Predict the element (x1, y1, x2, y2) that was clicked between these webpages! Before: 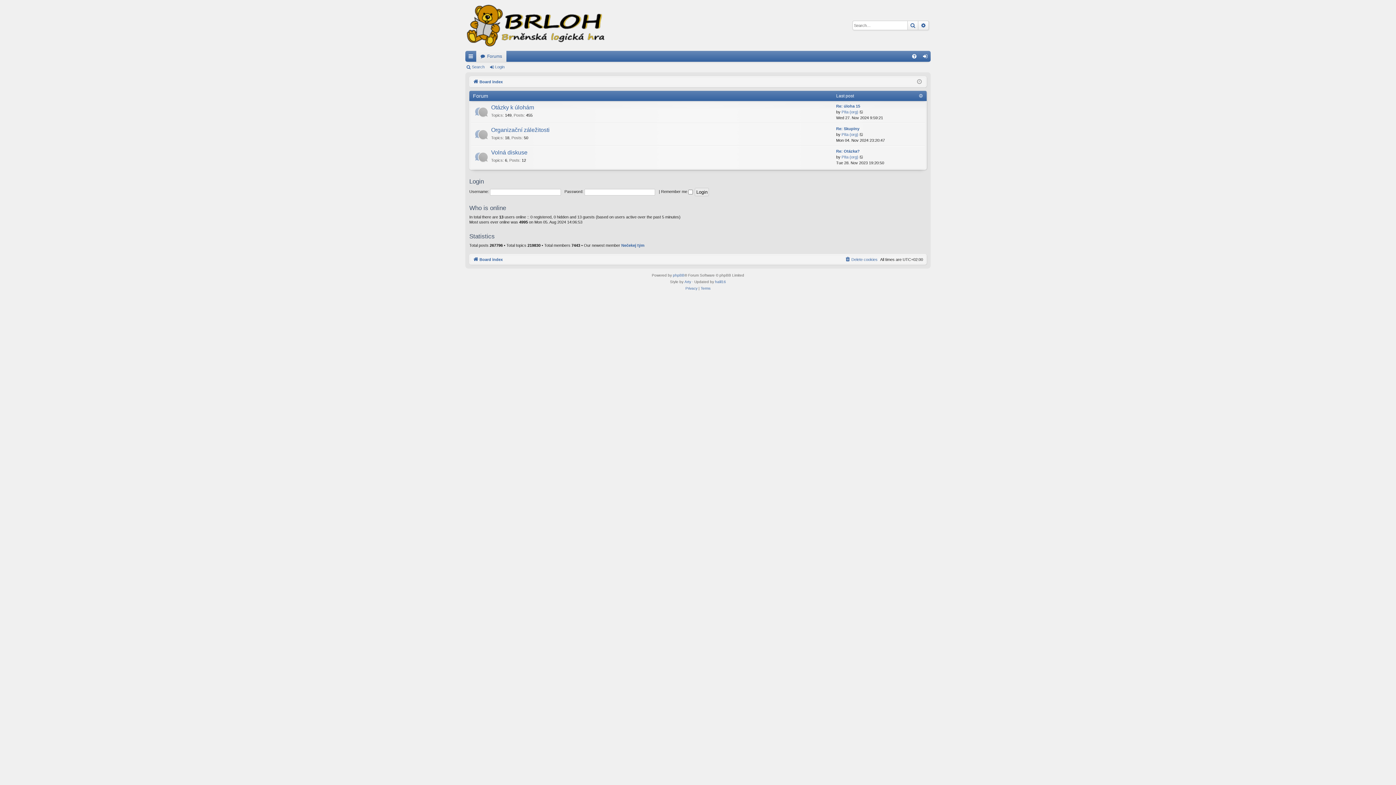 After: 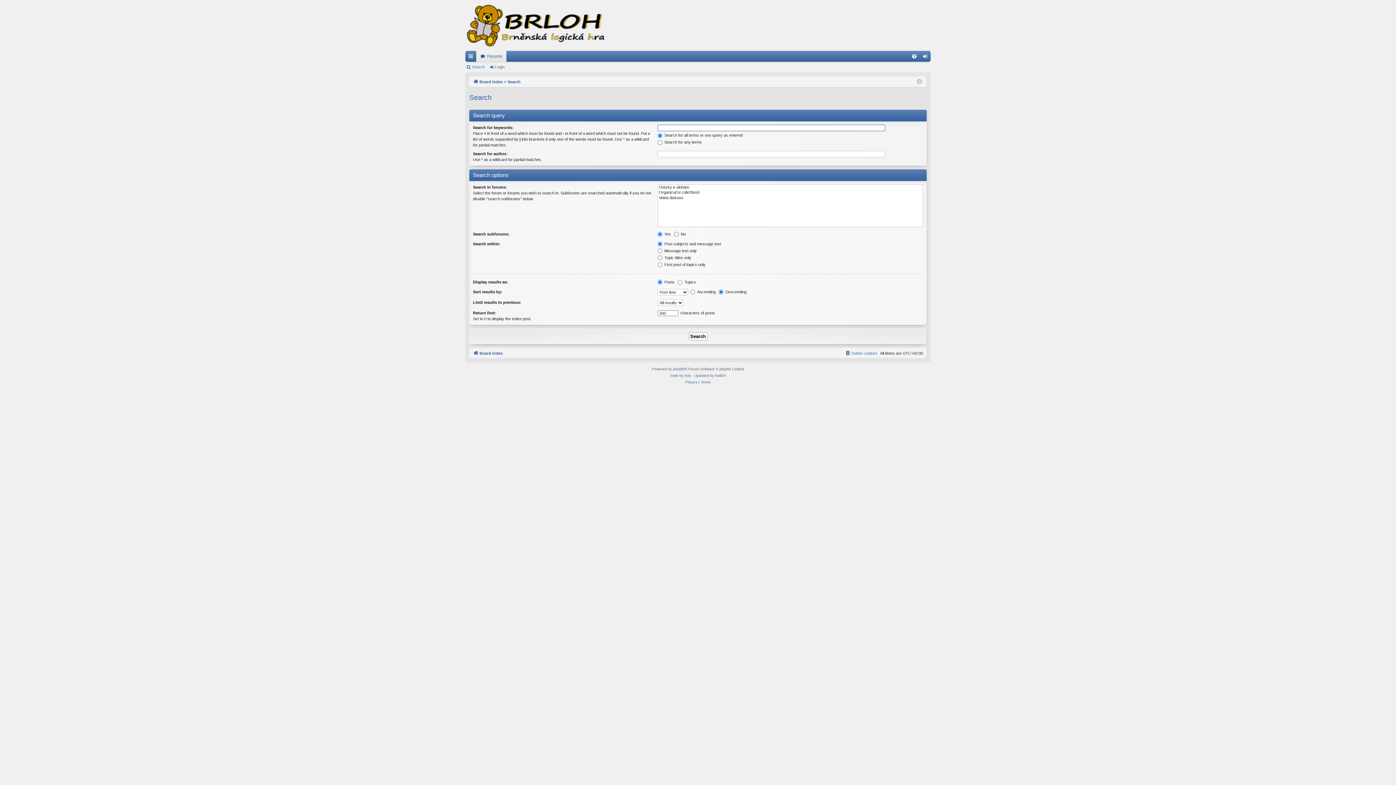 Action: label: Advanced search bbox: (918, 21, 928, 29)